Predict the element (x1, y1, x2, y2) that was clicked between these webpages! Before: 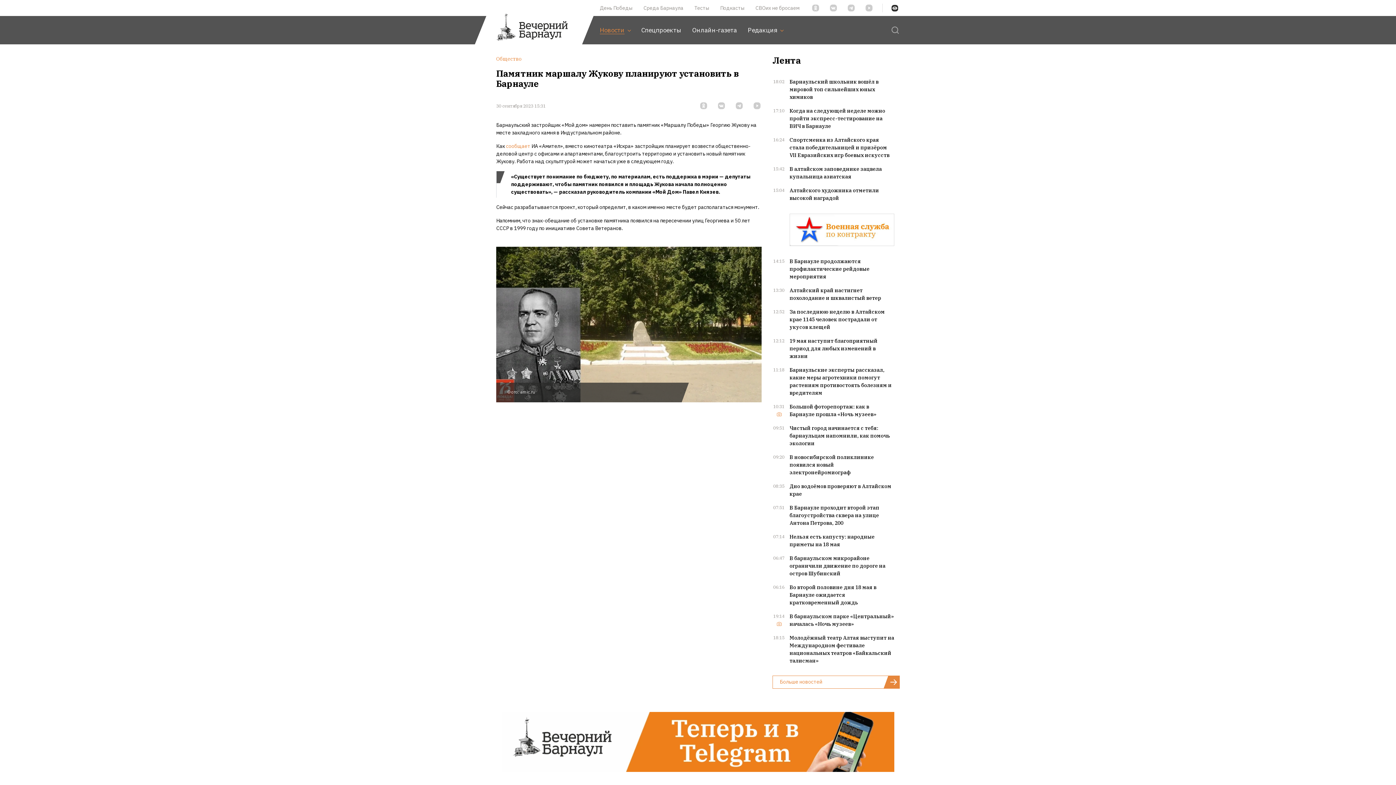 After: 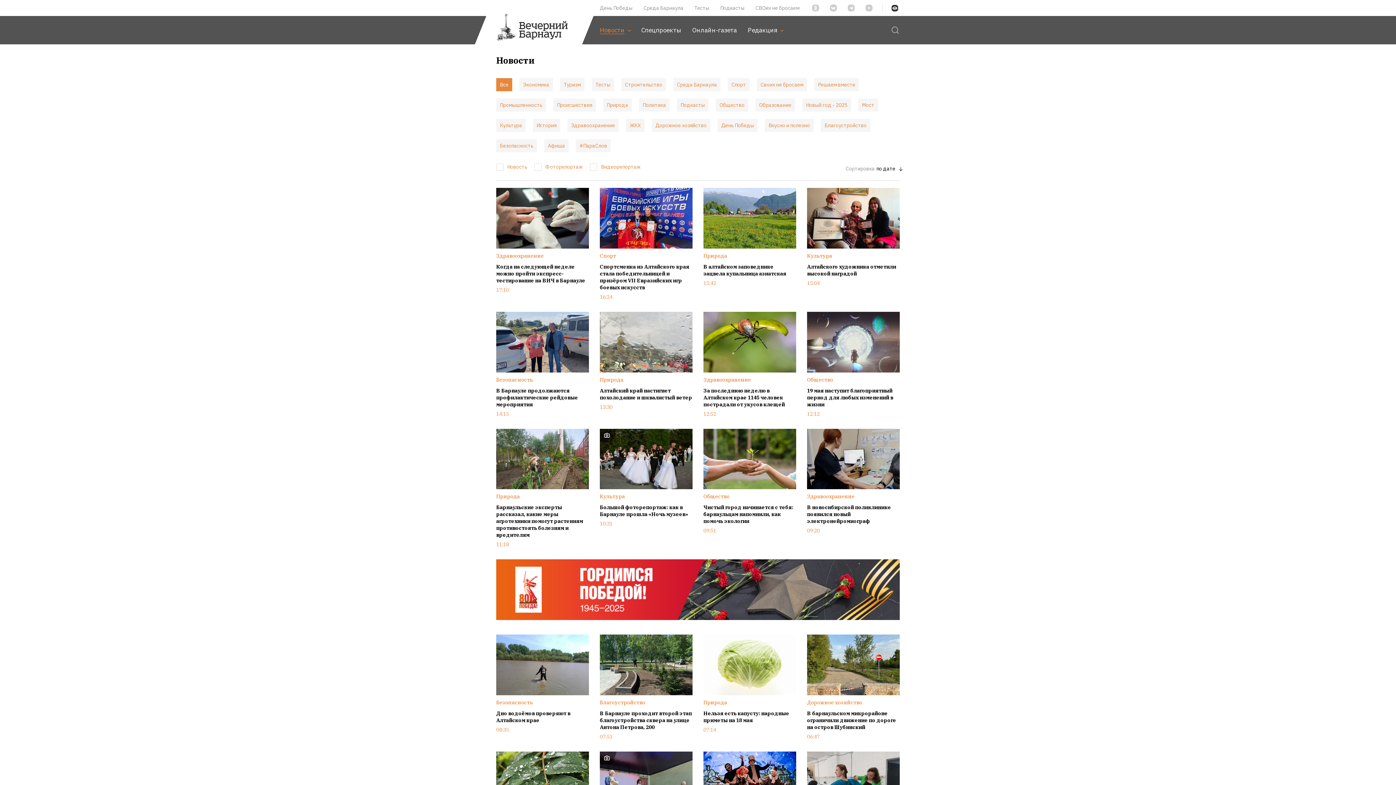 Action: bbox: (600, 16, 630, 44) label: Новости